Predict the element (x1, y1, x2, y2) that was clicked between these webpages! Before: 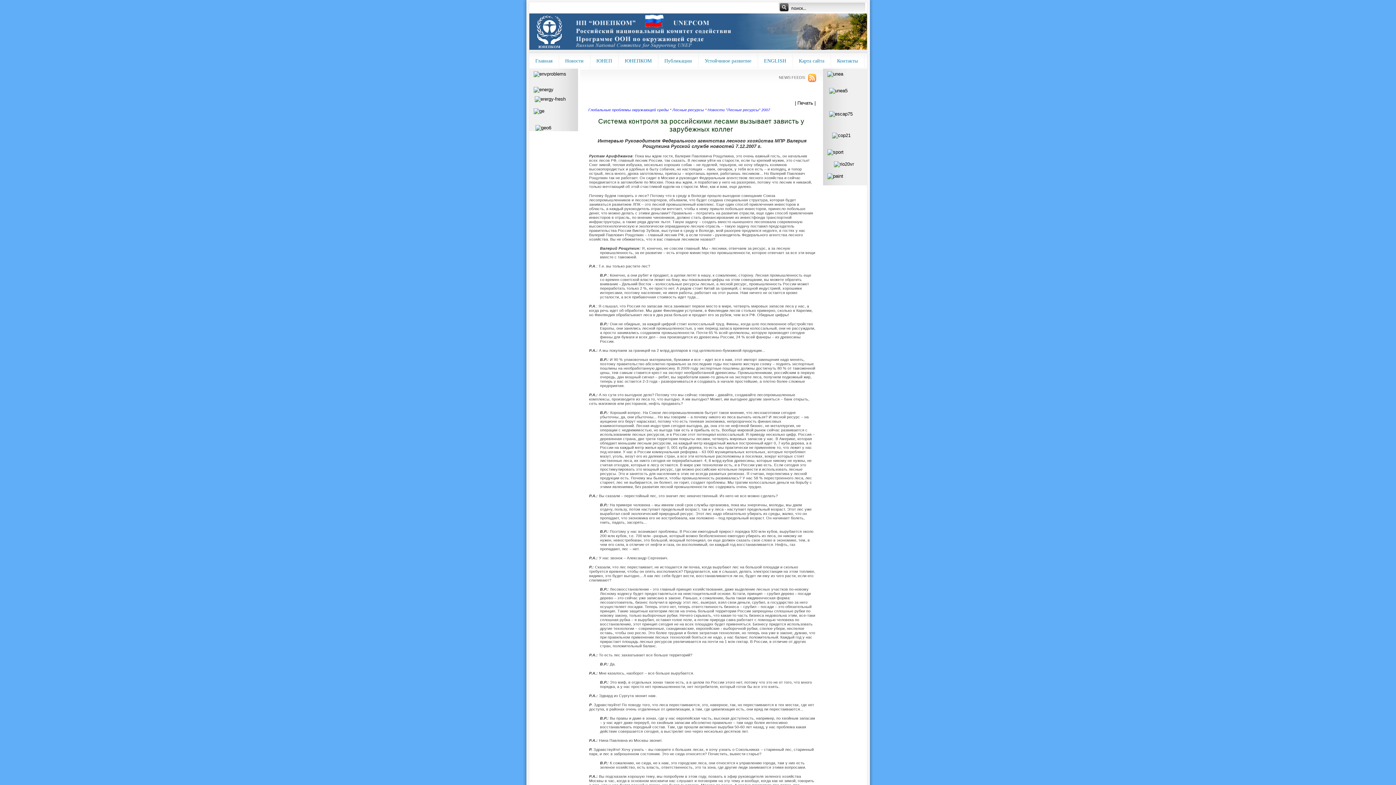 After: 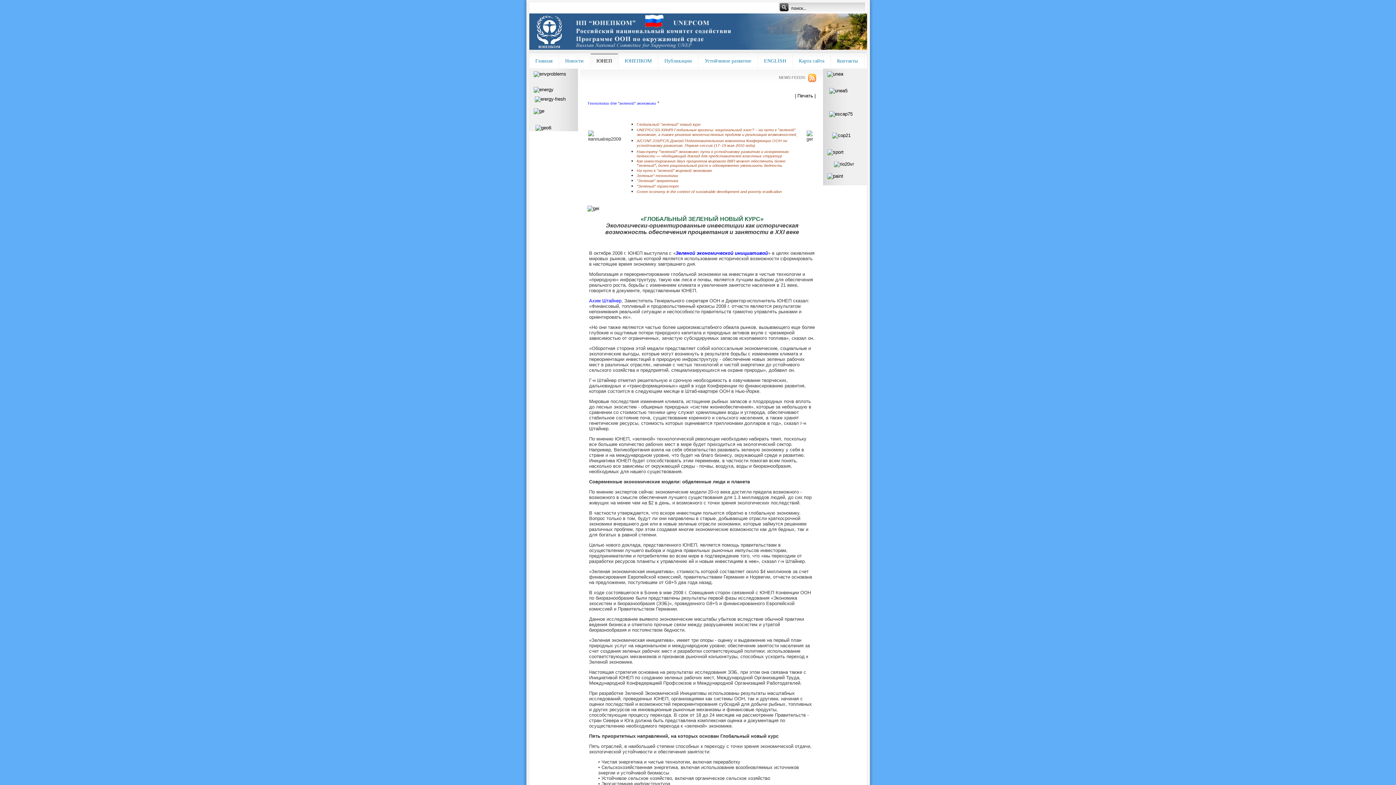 Action: bbox: (533, 108, 544, 113)